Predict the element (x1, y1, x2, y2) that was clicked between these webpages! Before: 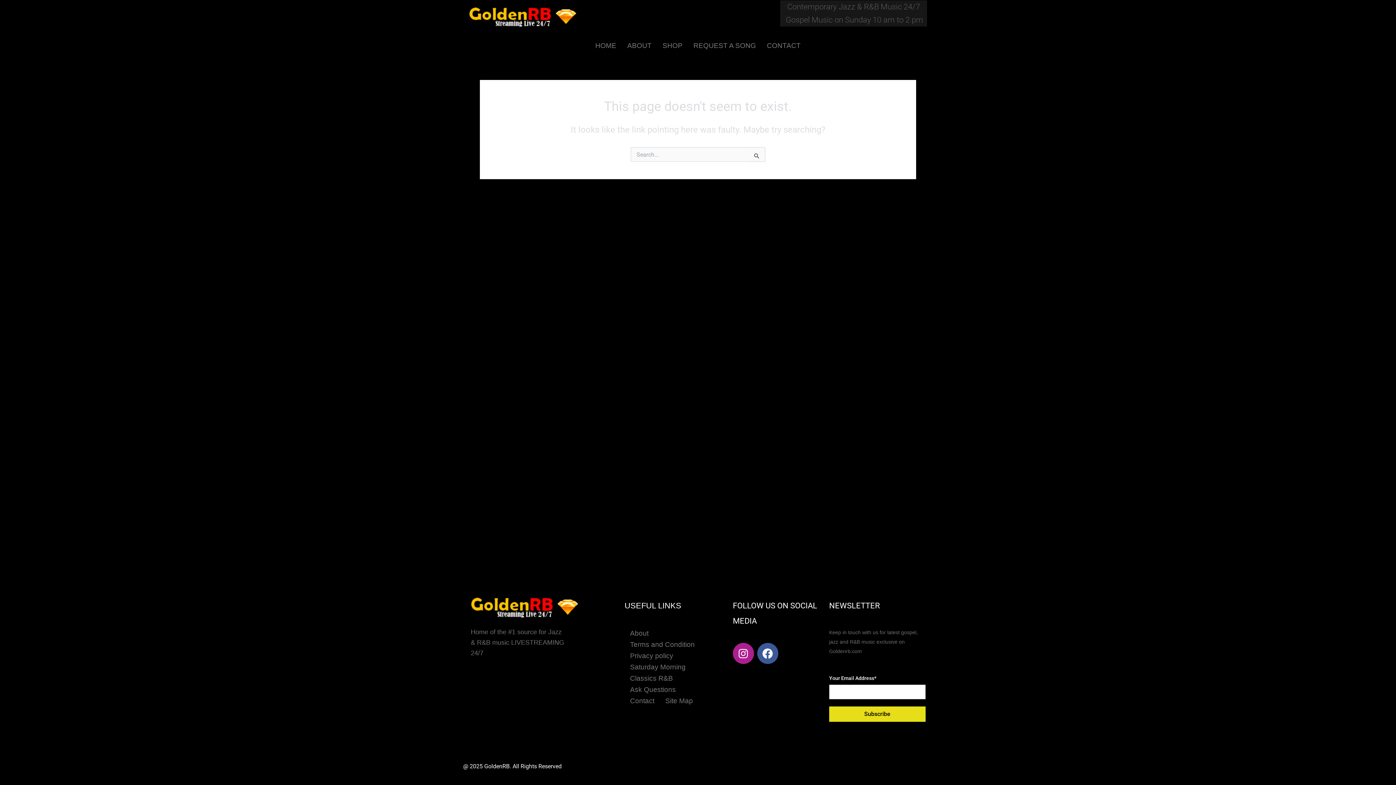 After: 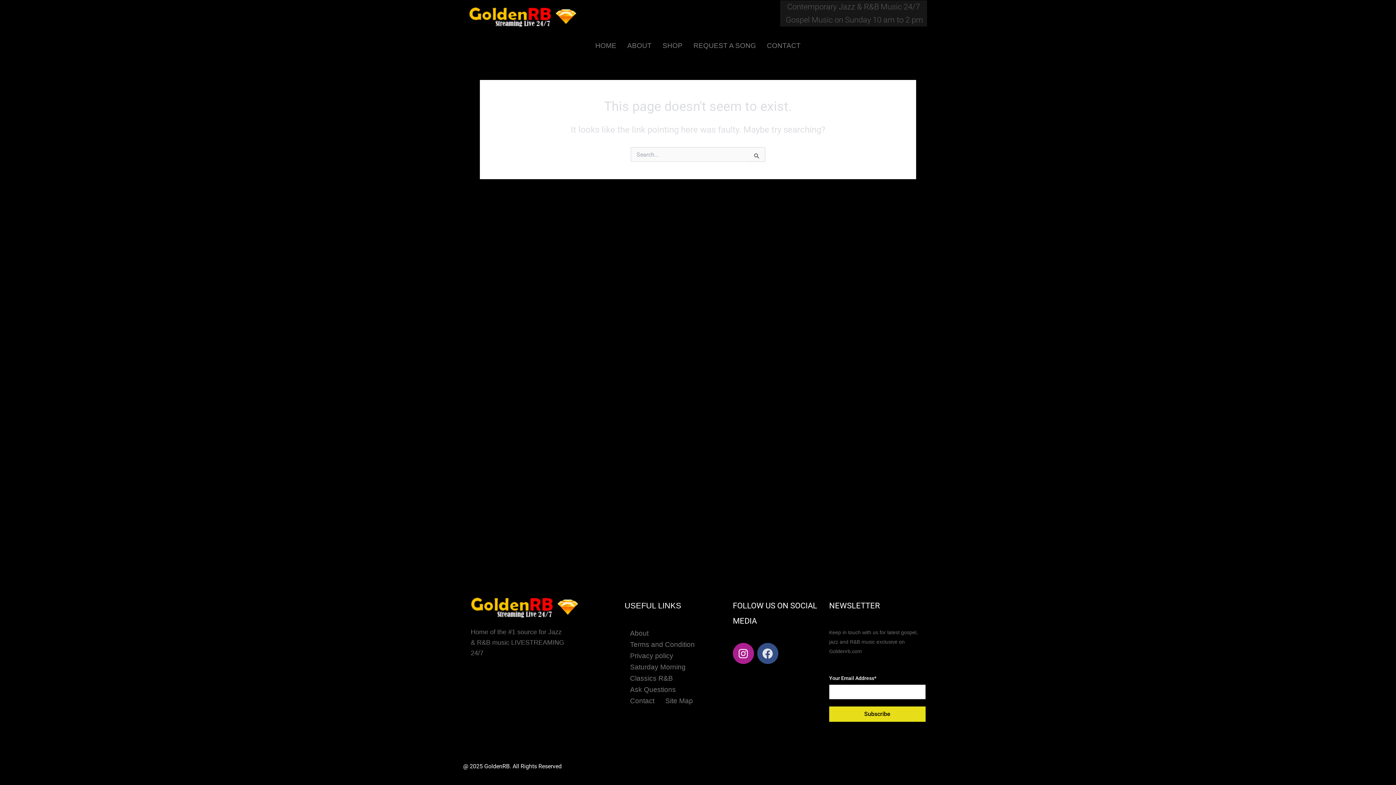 Action: bbox: (757, 643, 778, 664) label: Facebook